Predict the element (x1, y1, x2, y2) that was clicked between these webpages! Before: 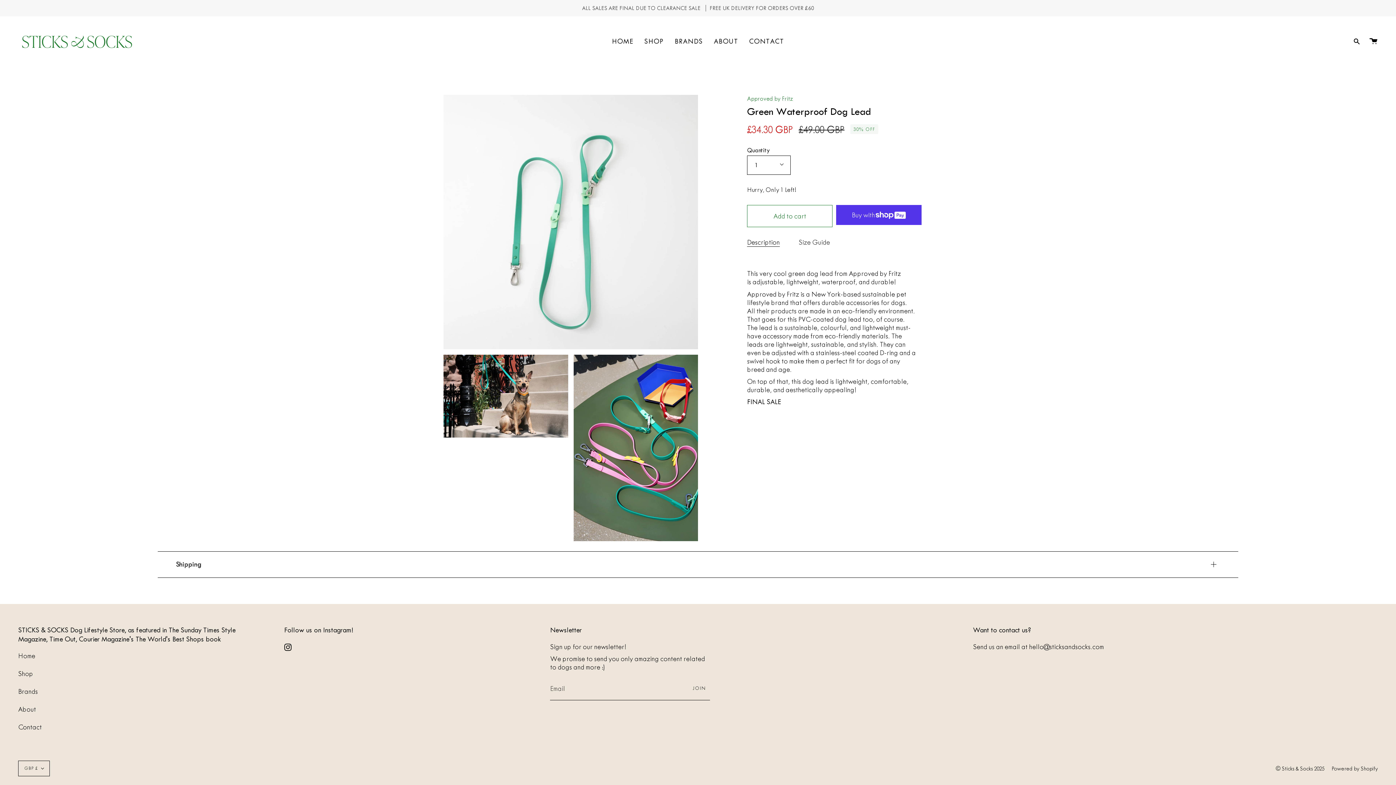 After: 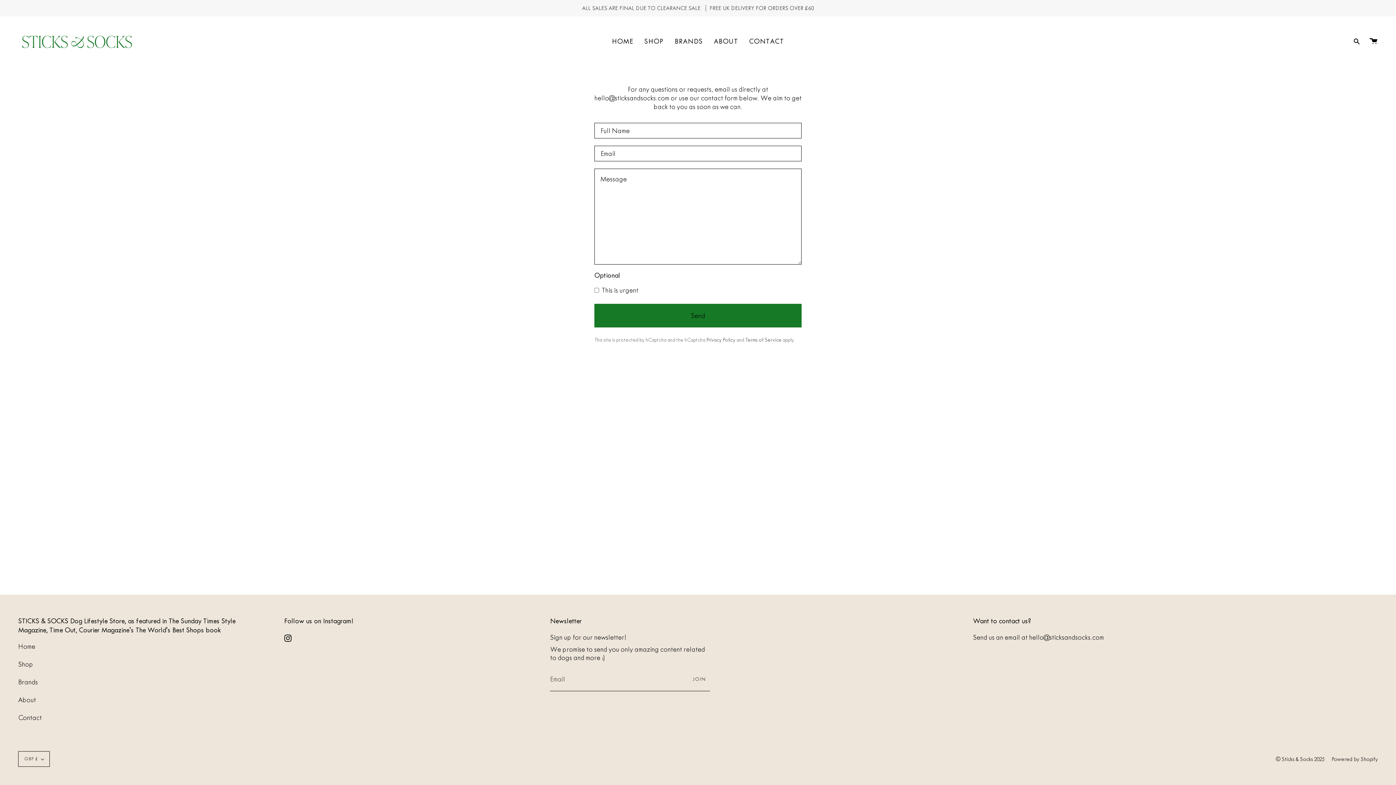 Action: label: CONTACT bbox: (743, 16, 789, 66)